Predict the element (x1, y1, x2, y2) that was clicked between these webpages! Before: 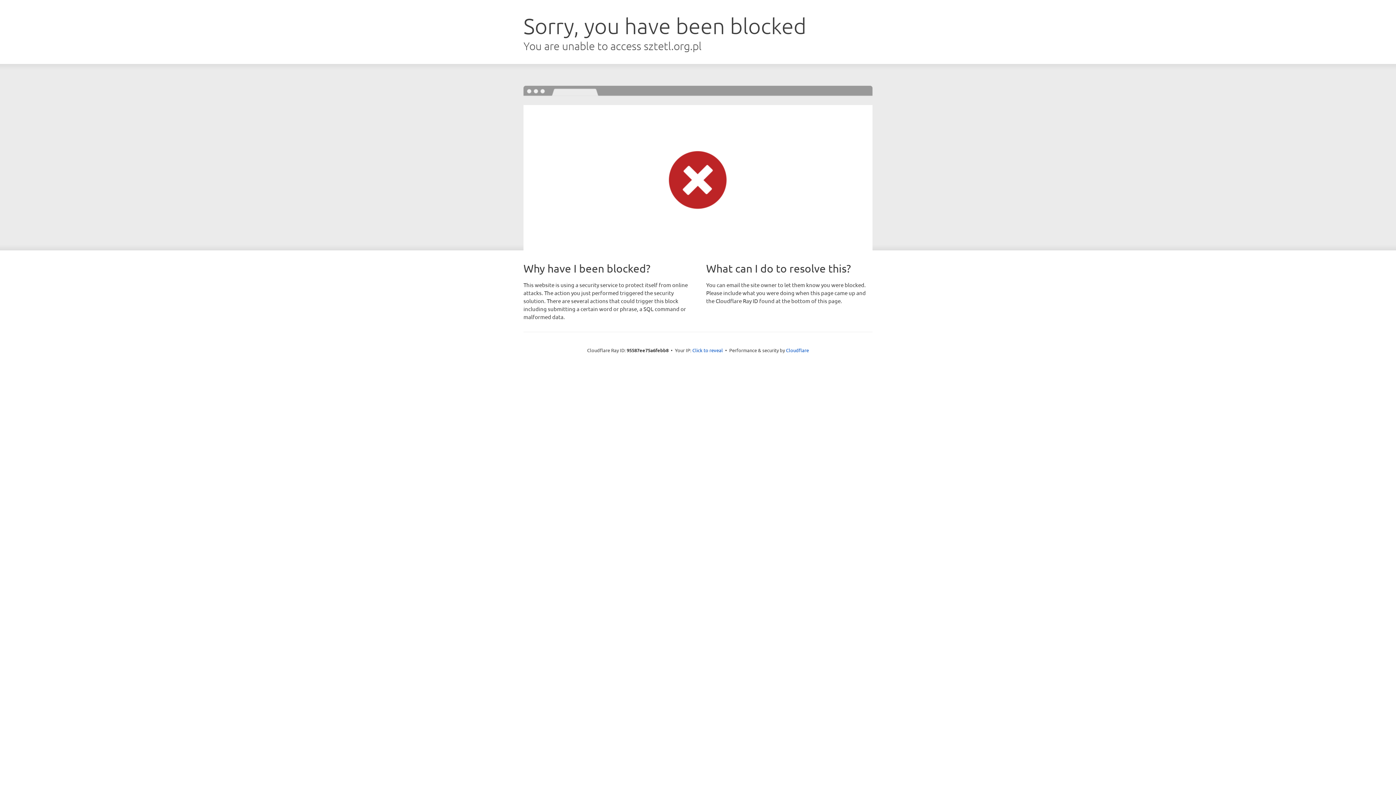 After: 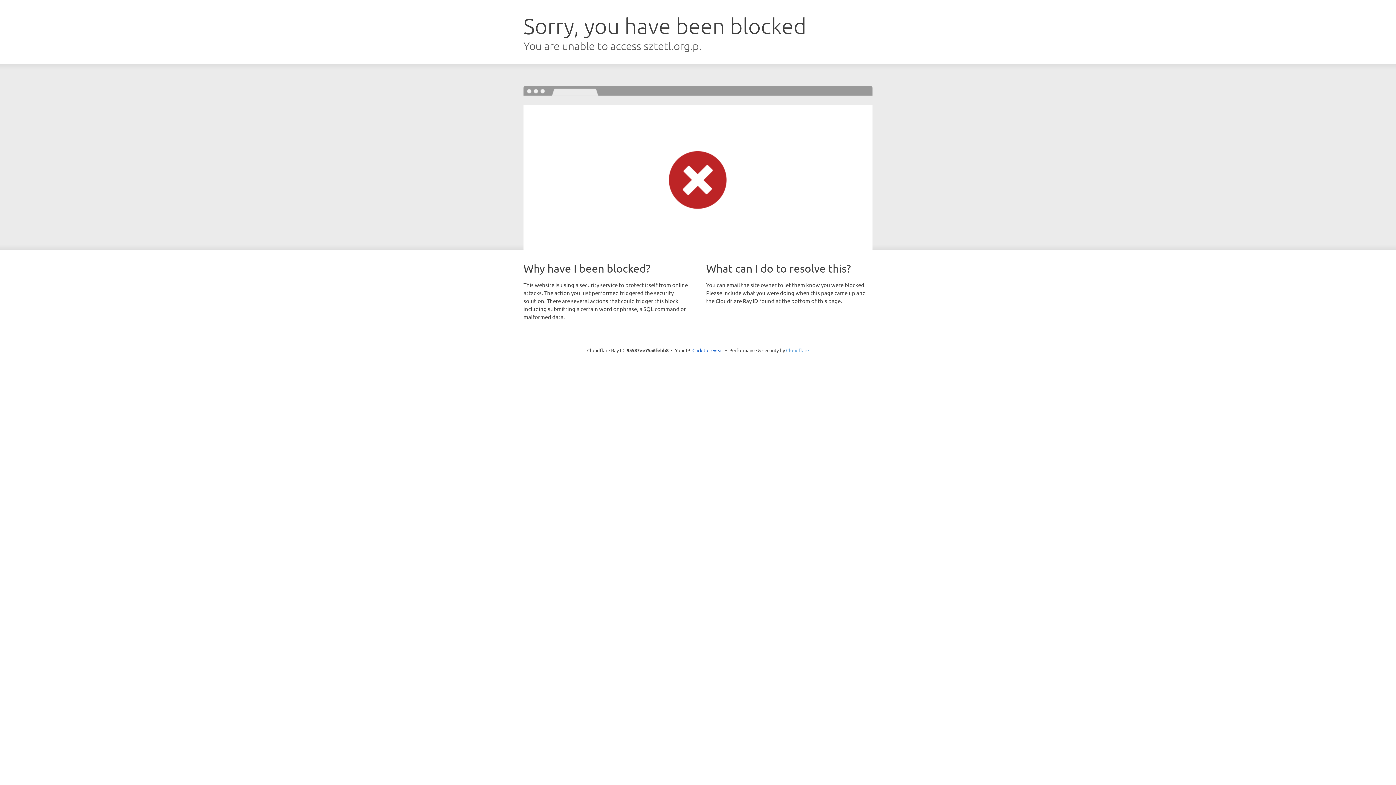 Action: bbox: (786, 347, 809, 353) label: Cloudflare